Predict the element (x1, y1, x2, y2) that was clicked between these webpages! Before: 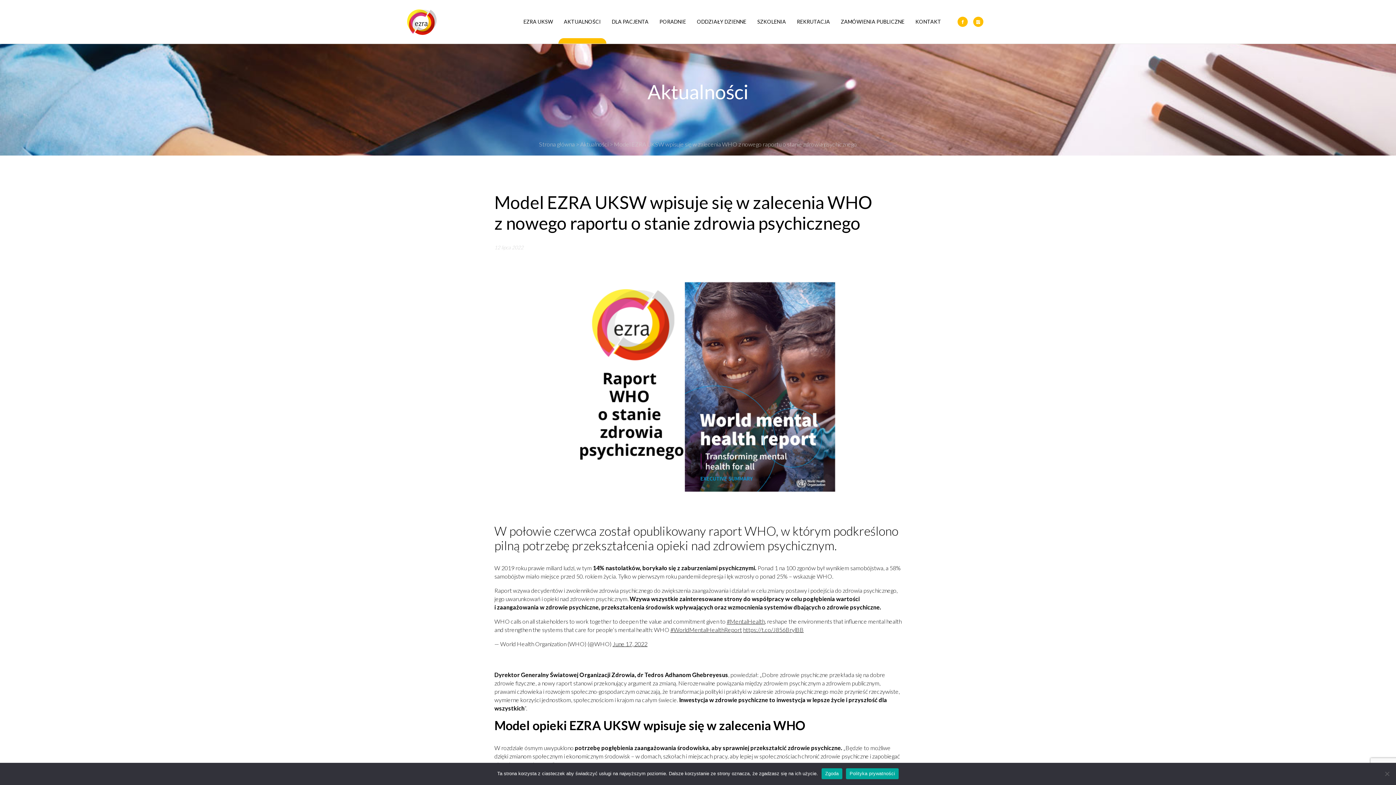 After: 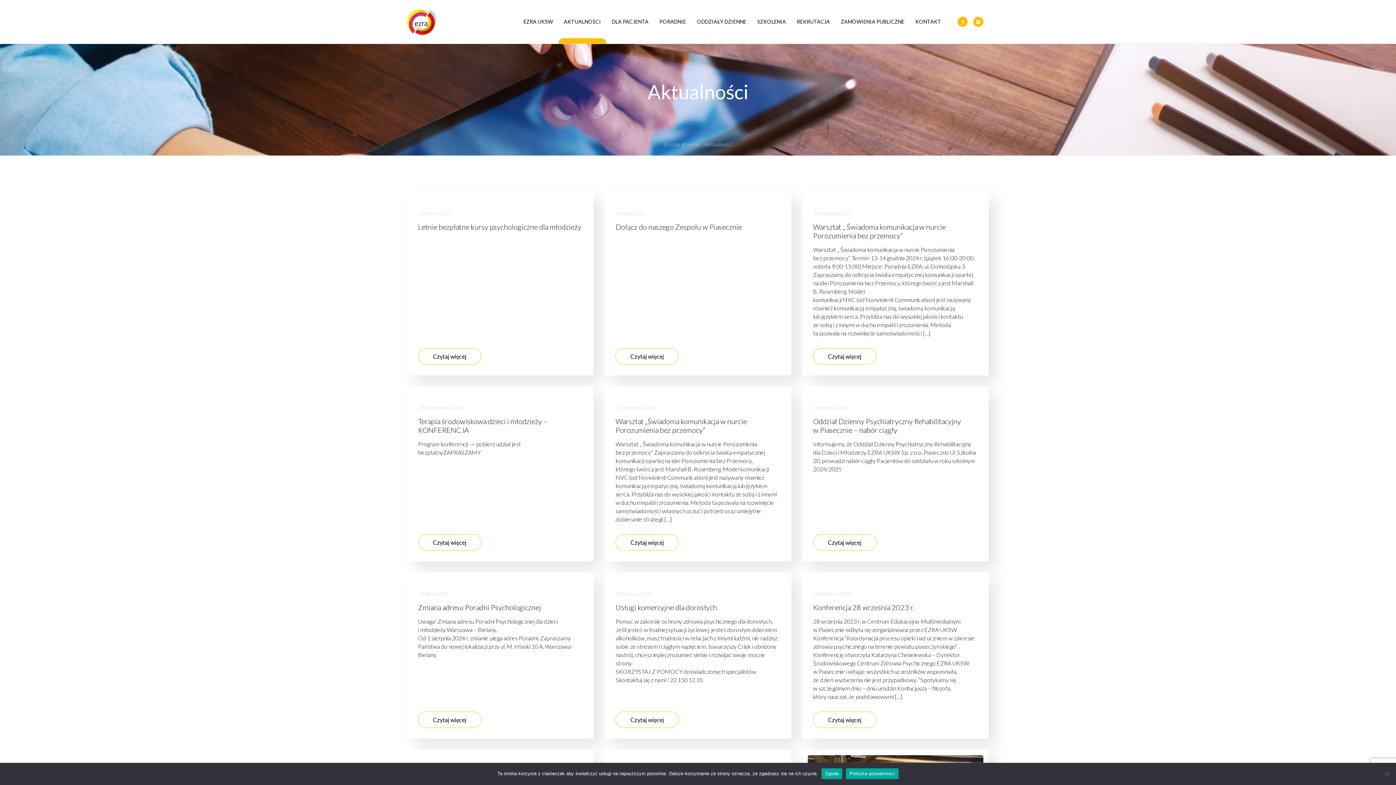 Action: bbox: (564, 18, 601, 25) label: AKTUALNOŚCI